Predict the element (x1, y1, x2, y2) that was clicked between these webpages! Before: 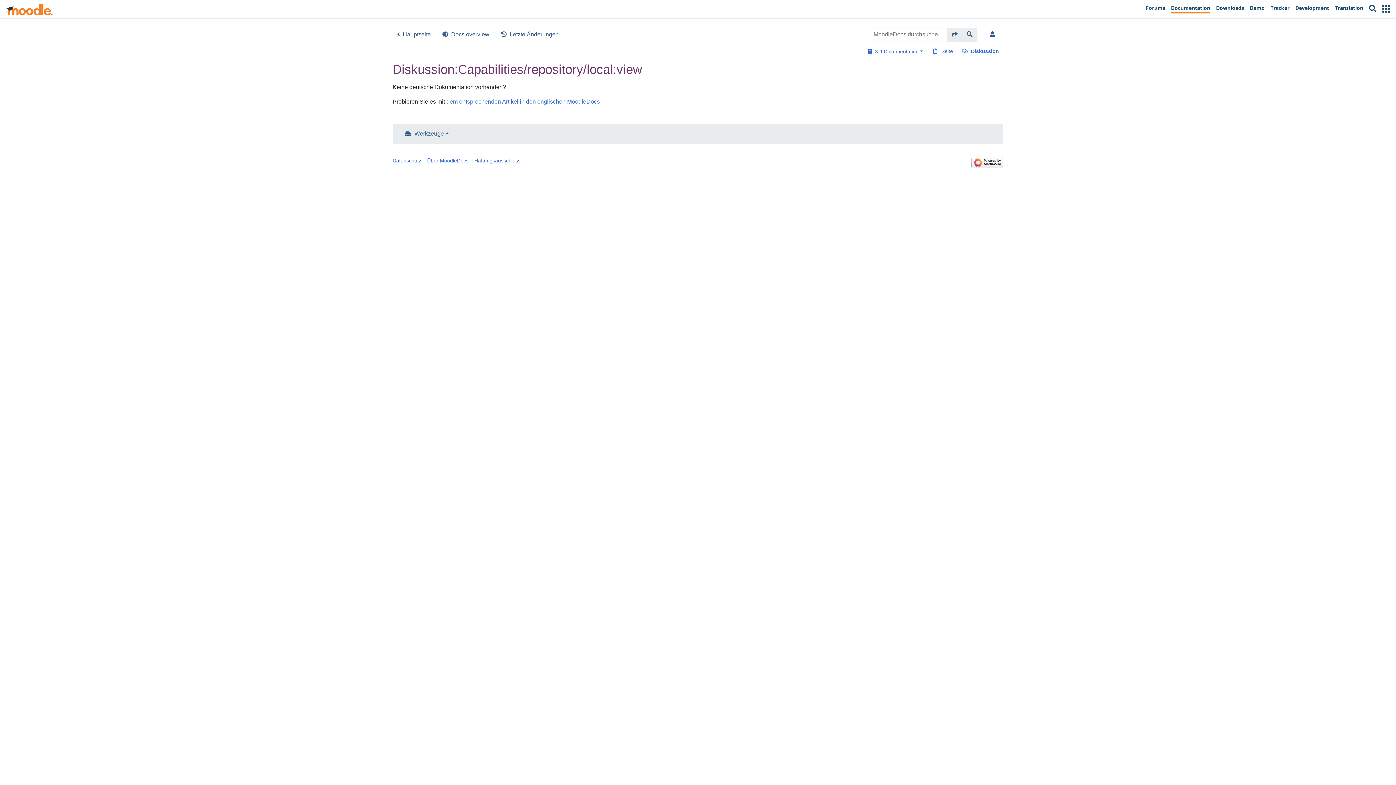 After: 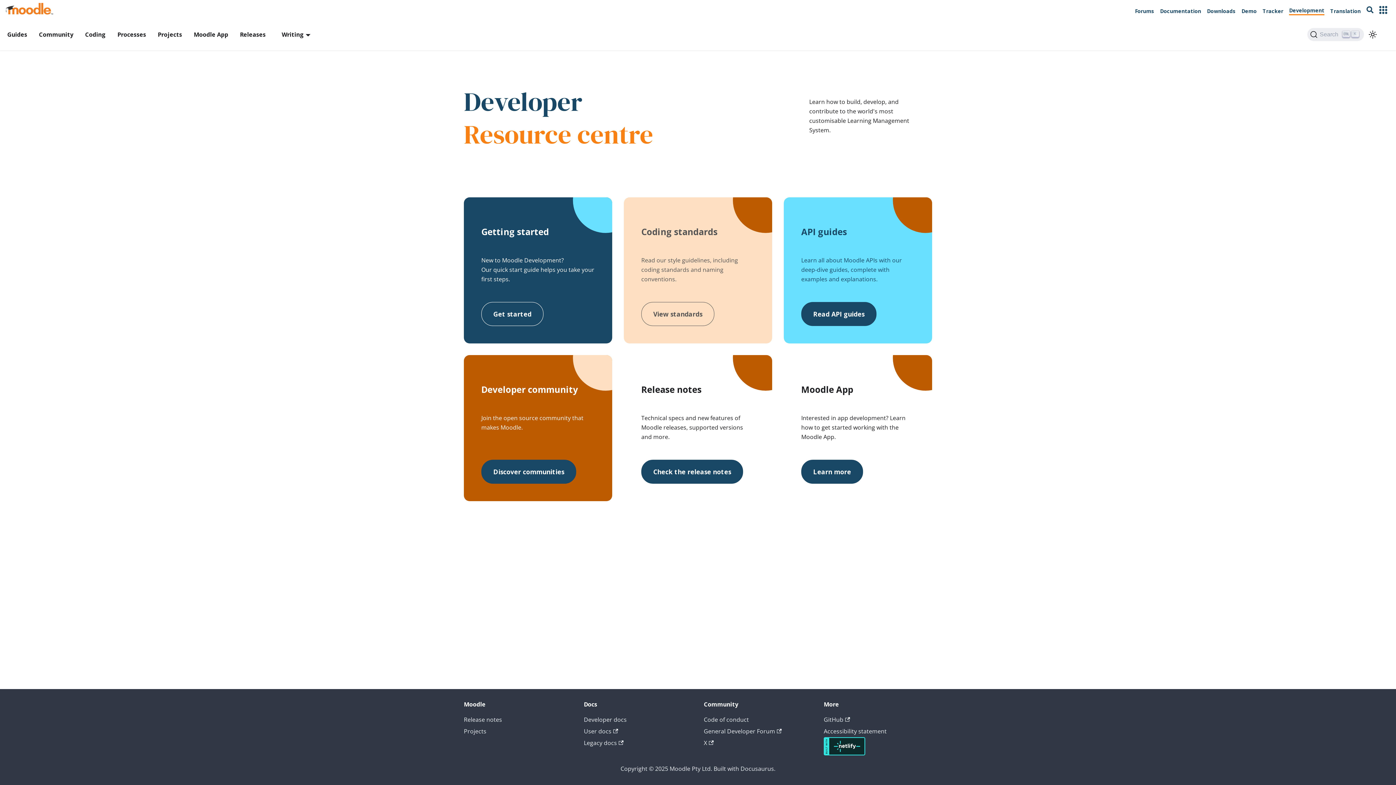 Action: bbox: (1292, 1, 1332, 16) label: Development